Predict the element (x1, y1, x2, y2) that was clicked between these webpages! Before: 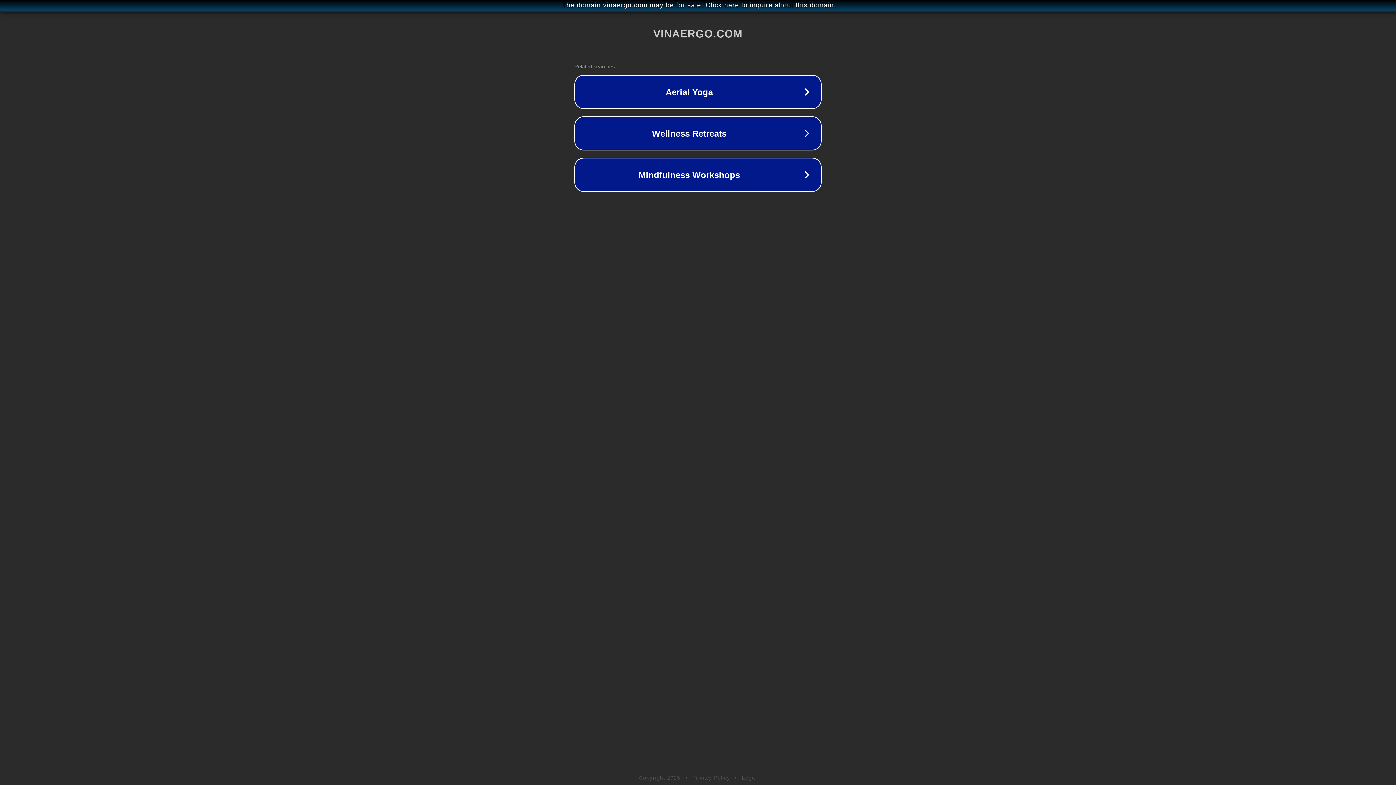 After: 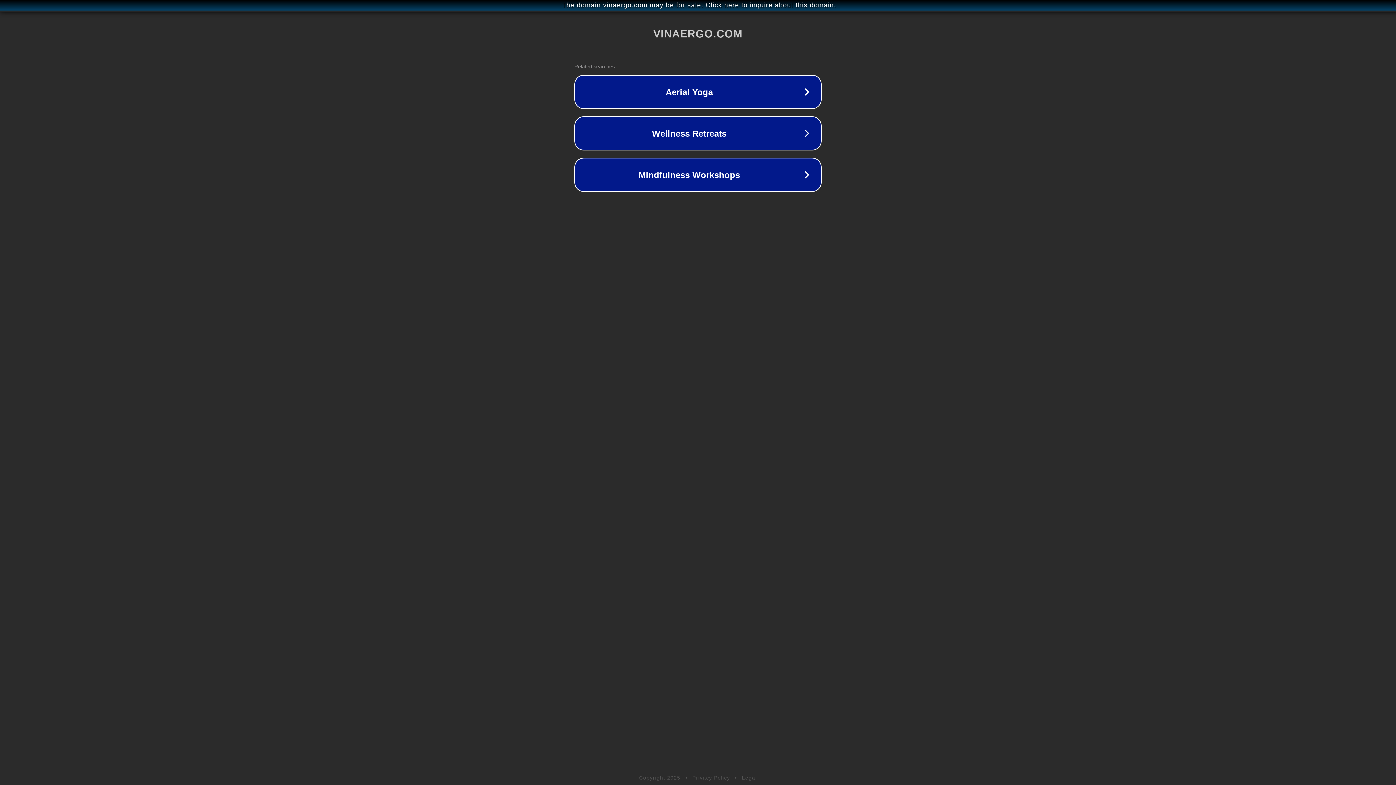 Action: label: Privacy Policy bbox: (692, 775, 730, 781)